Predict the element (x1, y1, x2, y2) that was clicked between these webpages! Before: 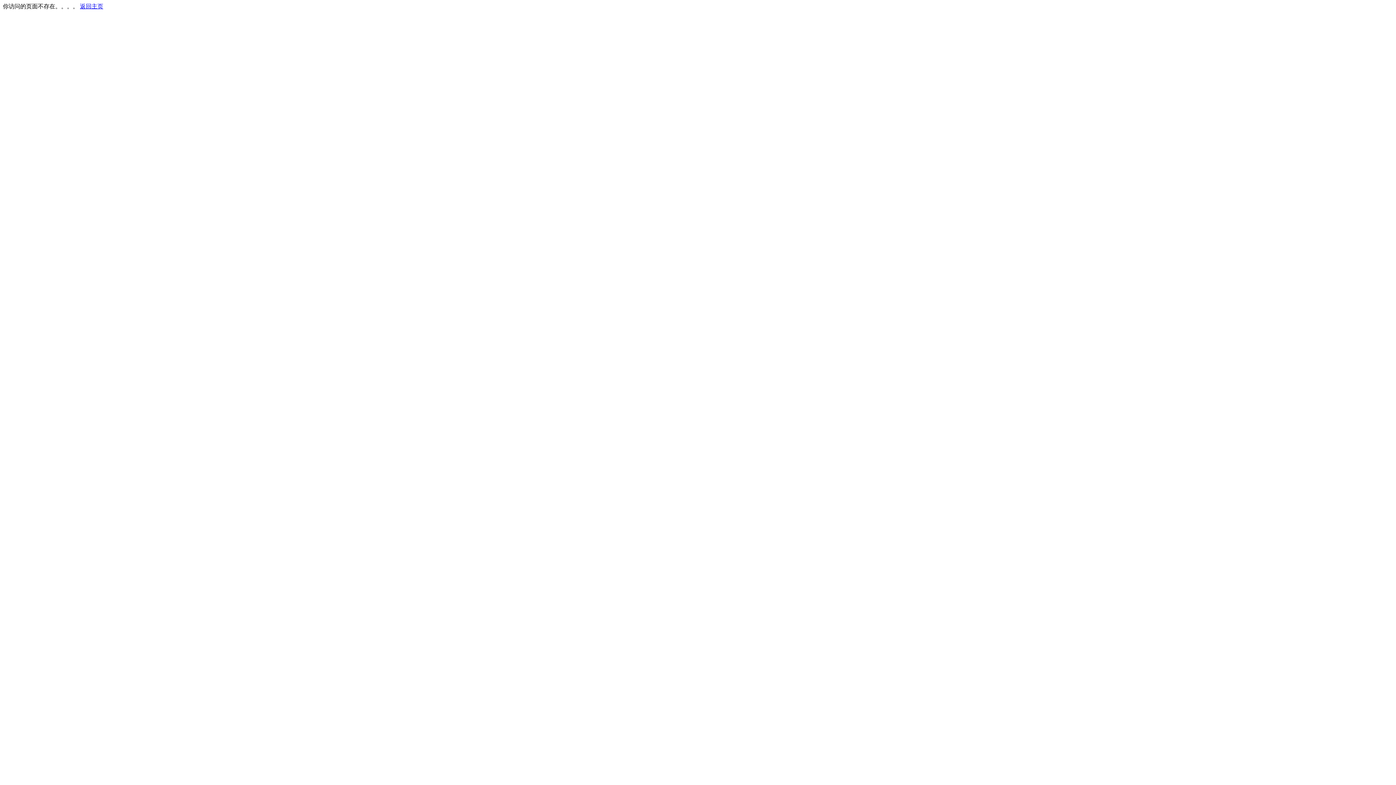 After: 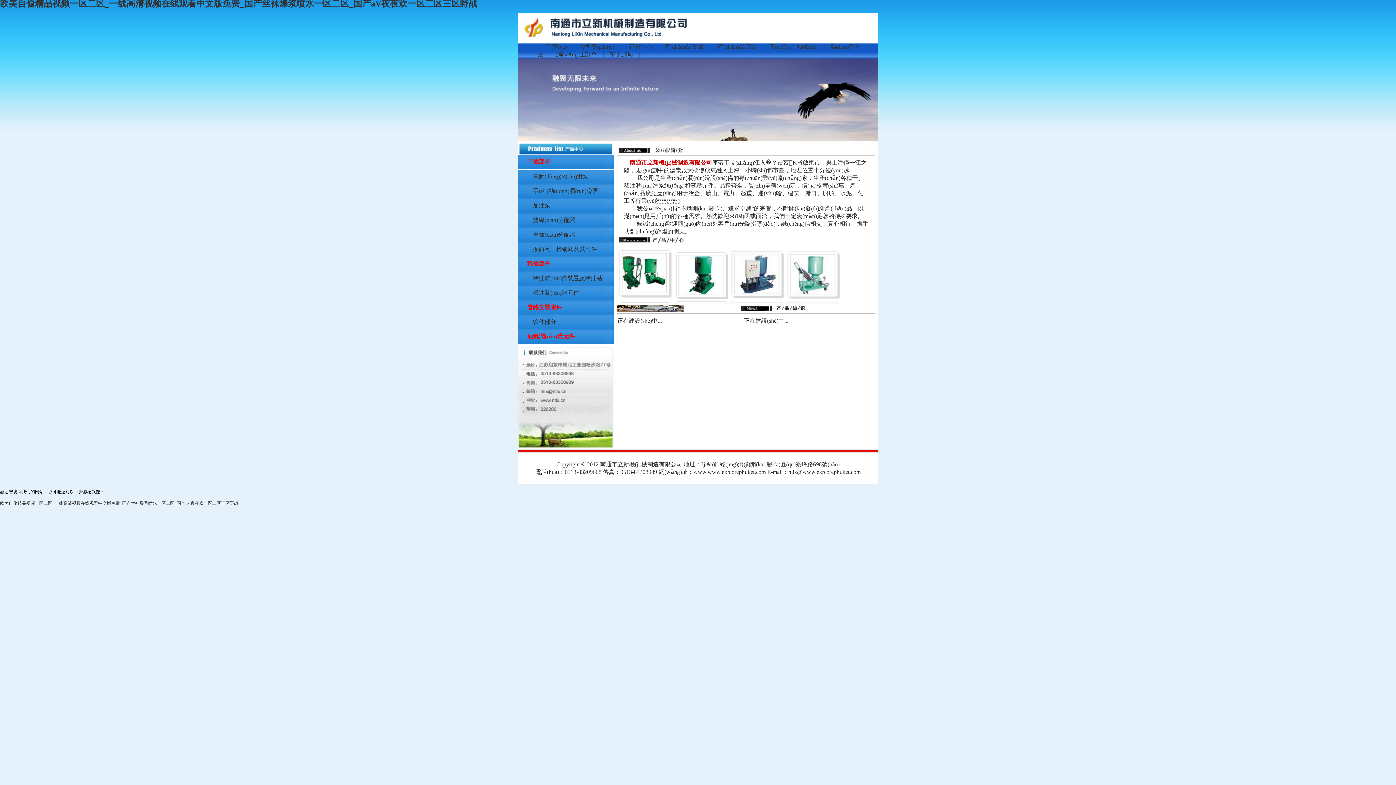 Action: label: 返回主页 bbox: (80, 3, 103, 9)